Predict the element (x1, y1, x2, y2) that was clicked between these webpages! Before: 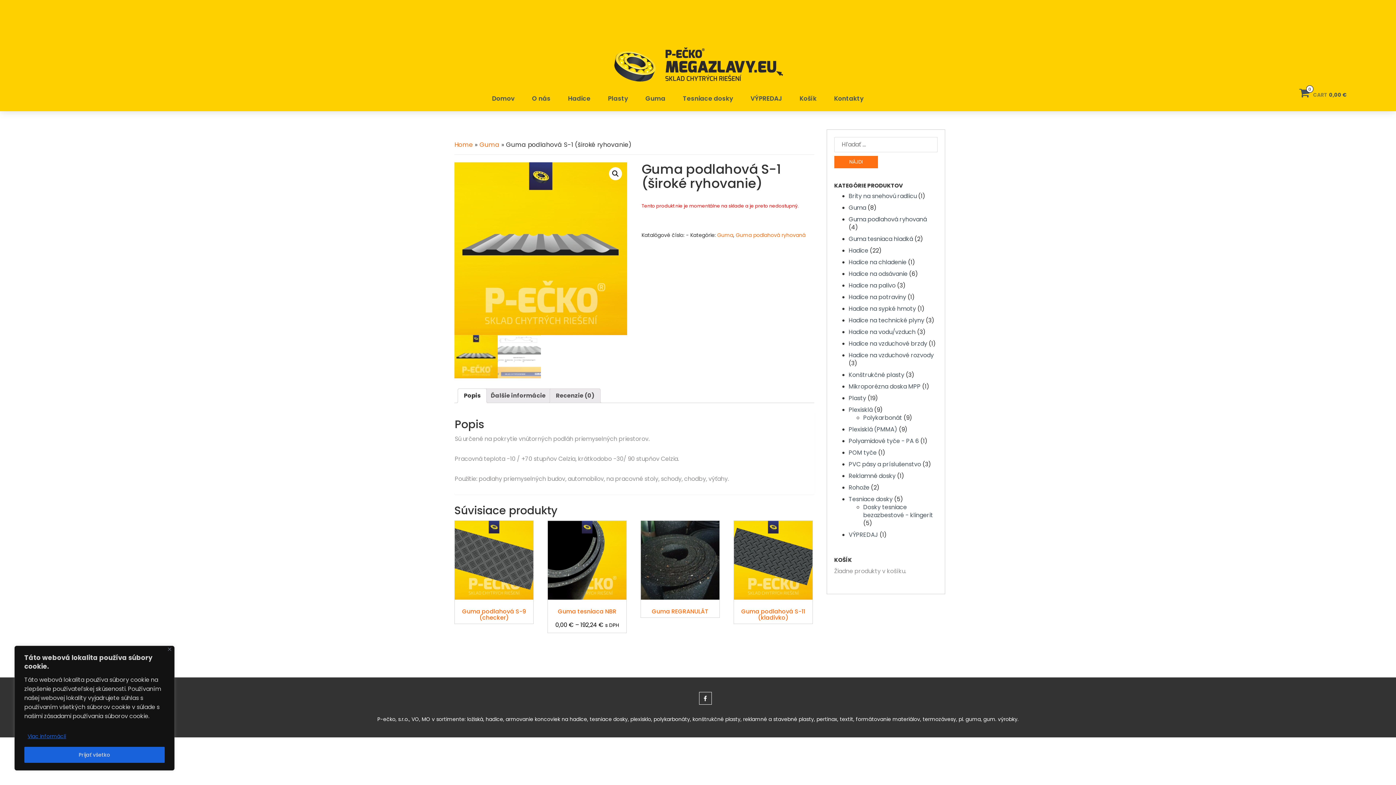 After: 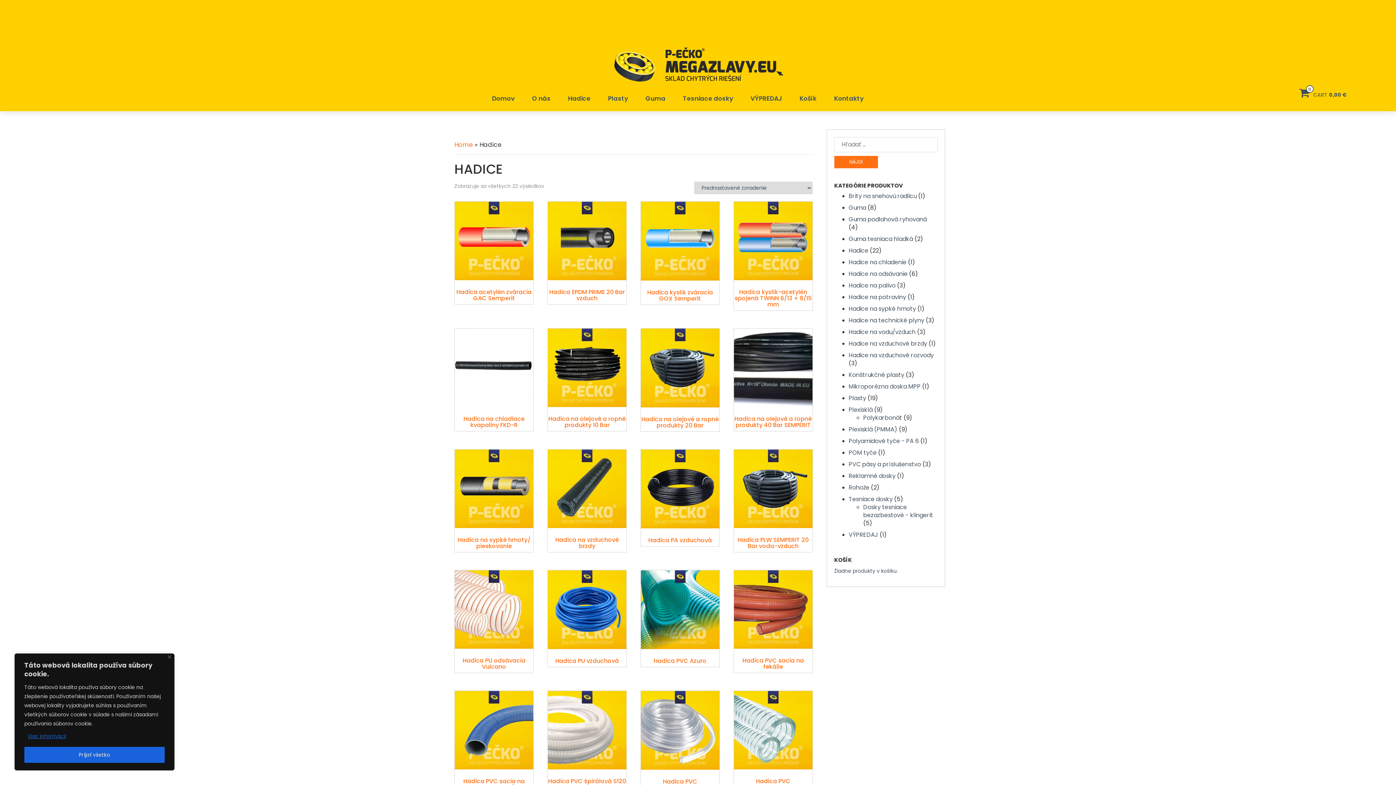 Action: bbox: (848, 246, 868, 254) label: Hadice